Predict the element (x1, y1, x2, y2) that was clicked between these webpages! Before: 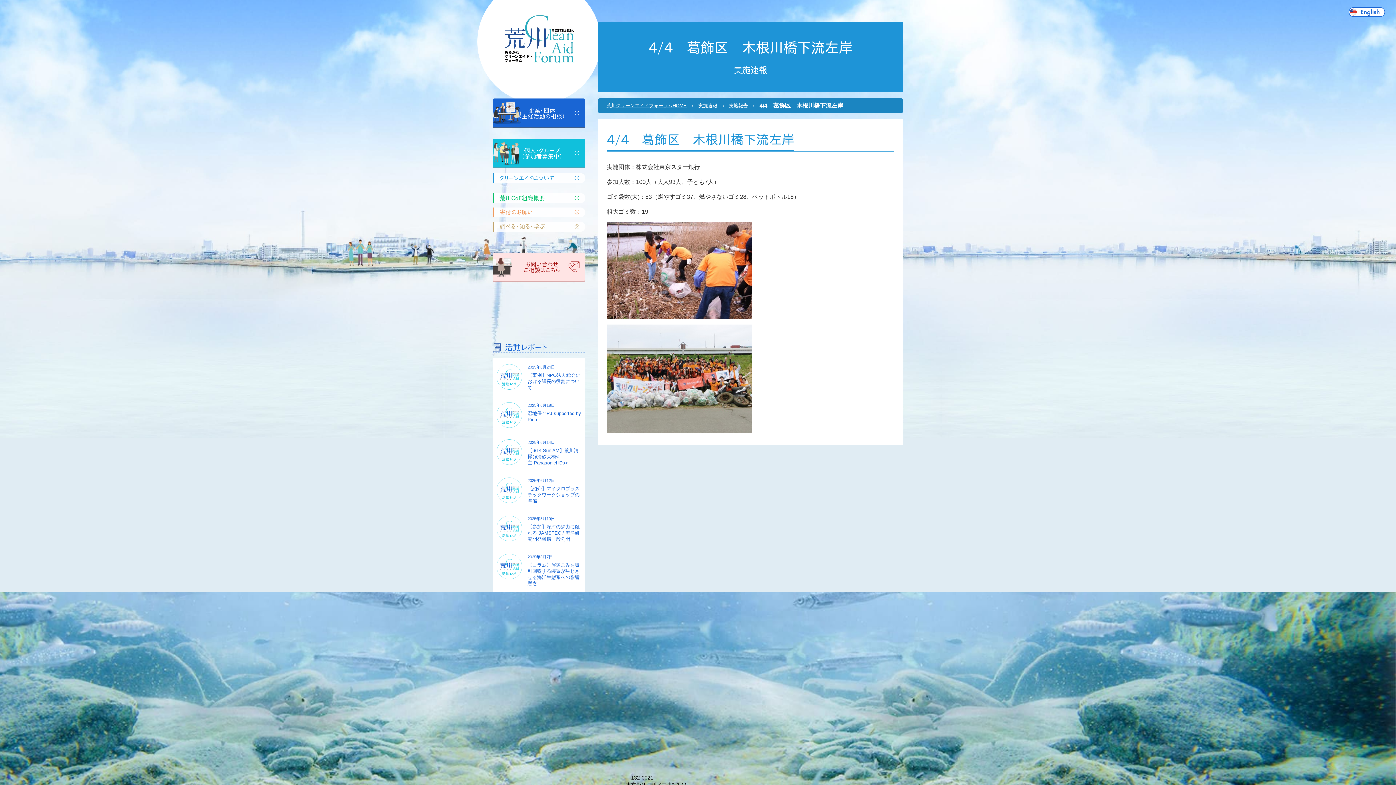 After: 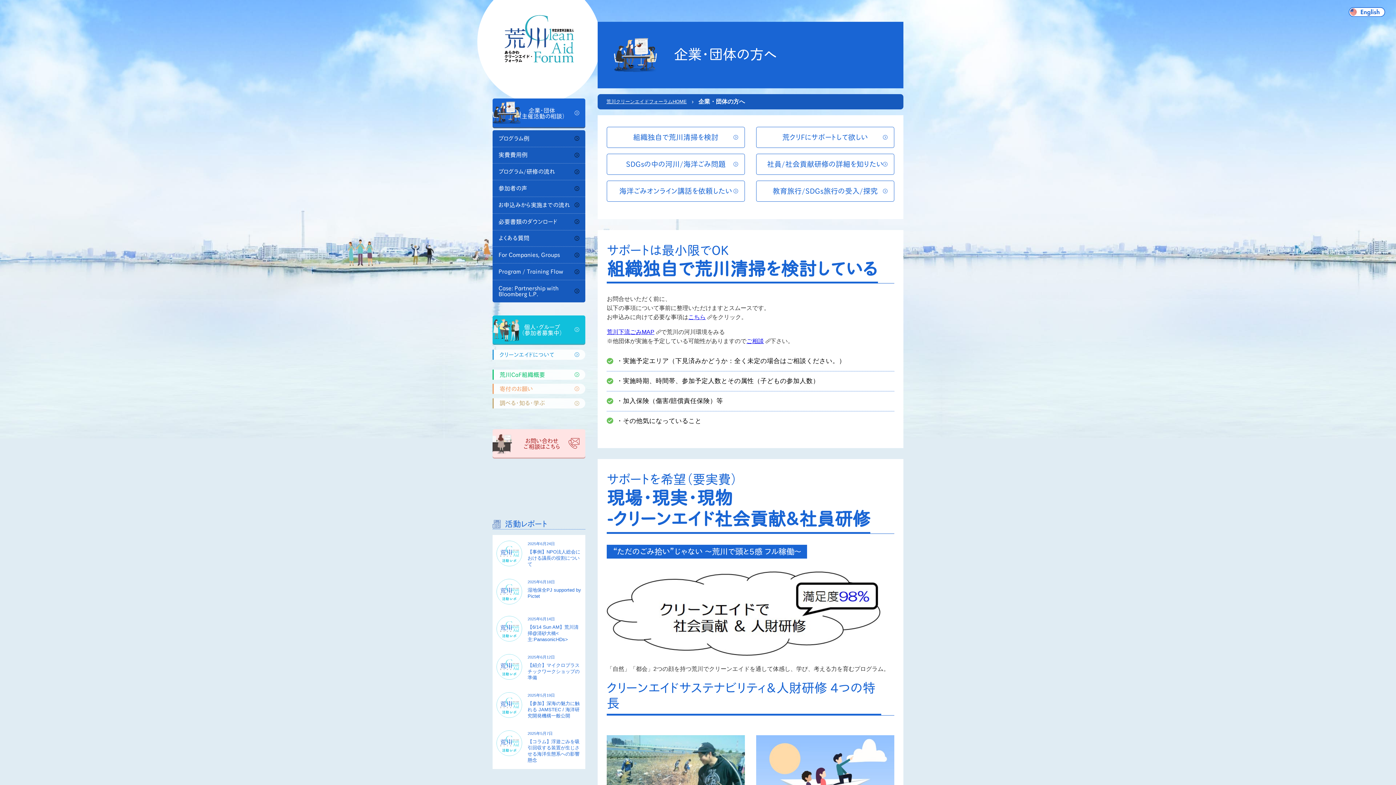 Action: bbox: (492, 98, 585, 127) label: 企業・団体
（主催活動の相談）